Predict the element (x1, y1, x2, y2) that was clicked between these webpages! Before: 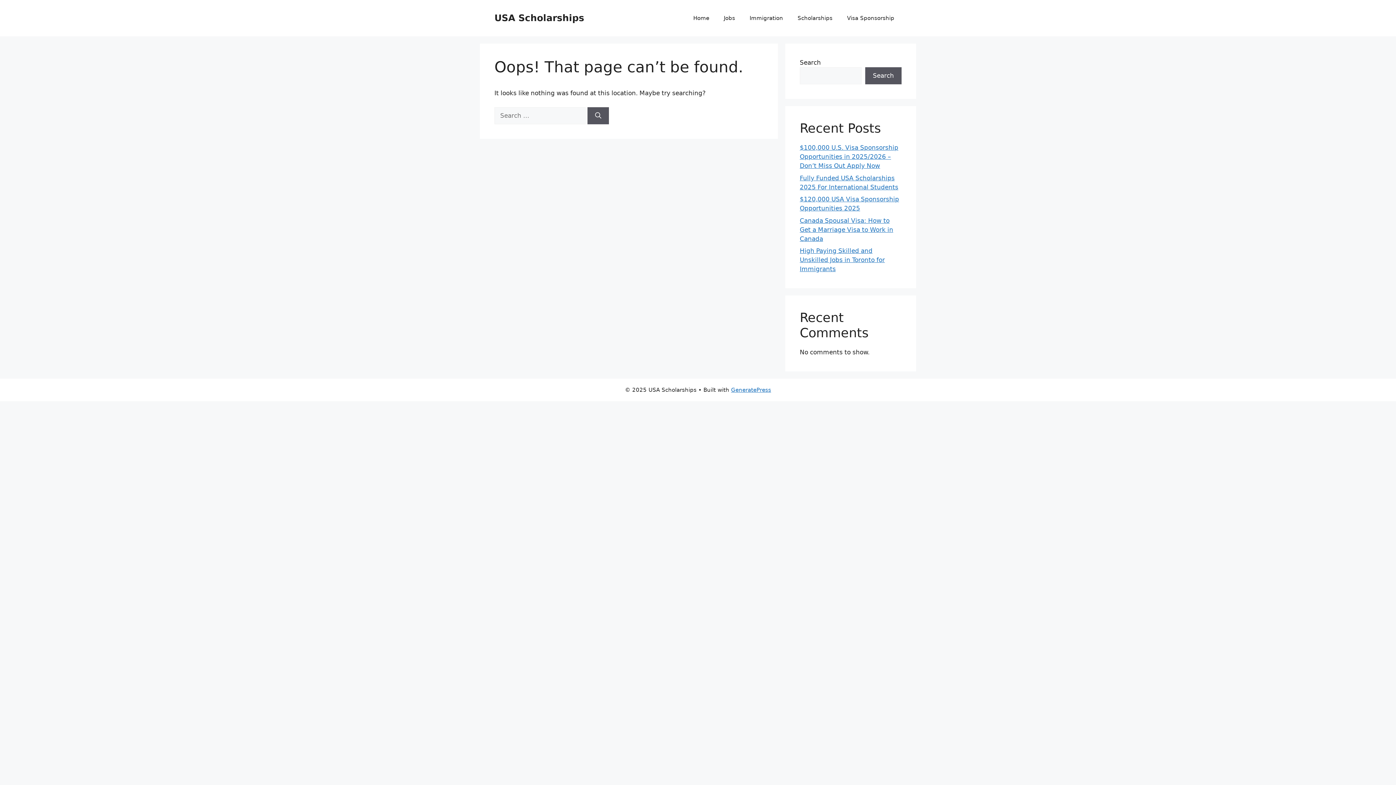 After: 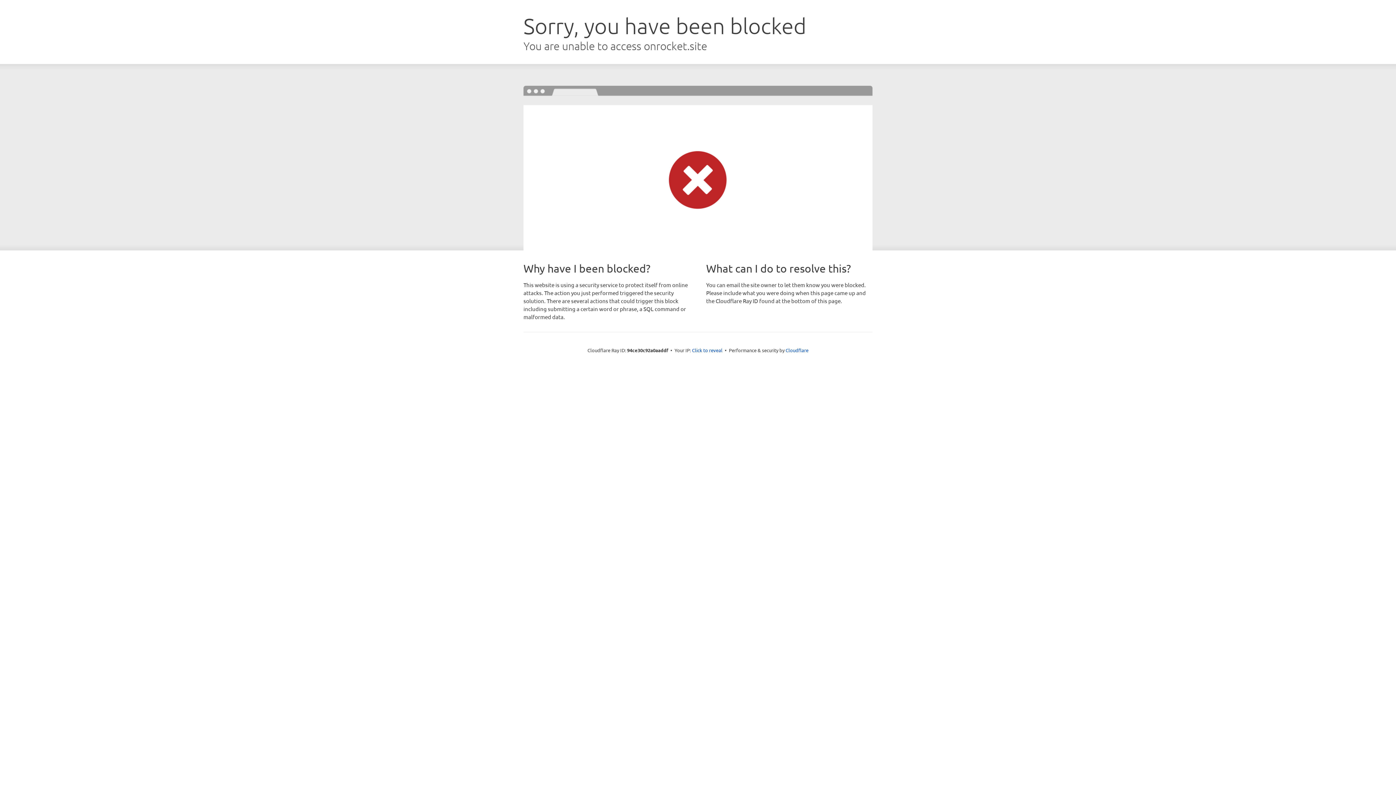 Action: label: GeneratePress bbox: (731, 386, 771, 393)